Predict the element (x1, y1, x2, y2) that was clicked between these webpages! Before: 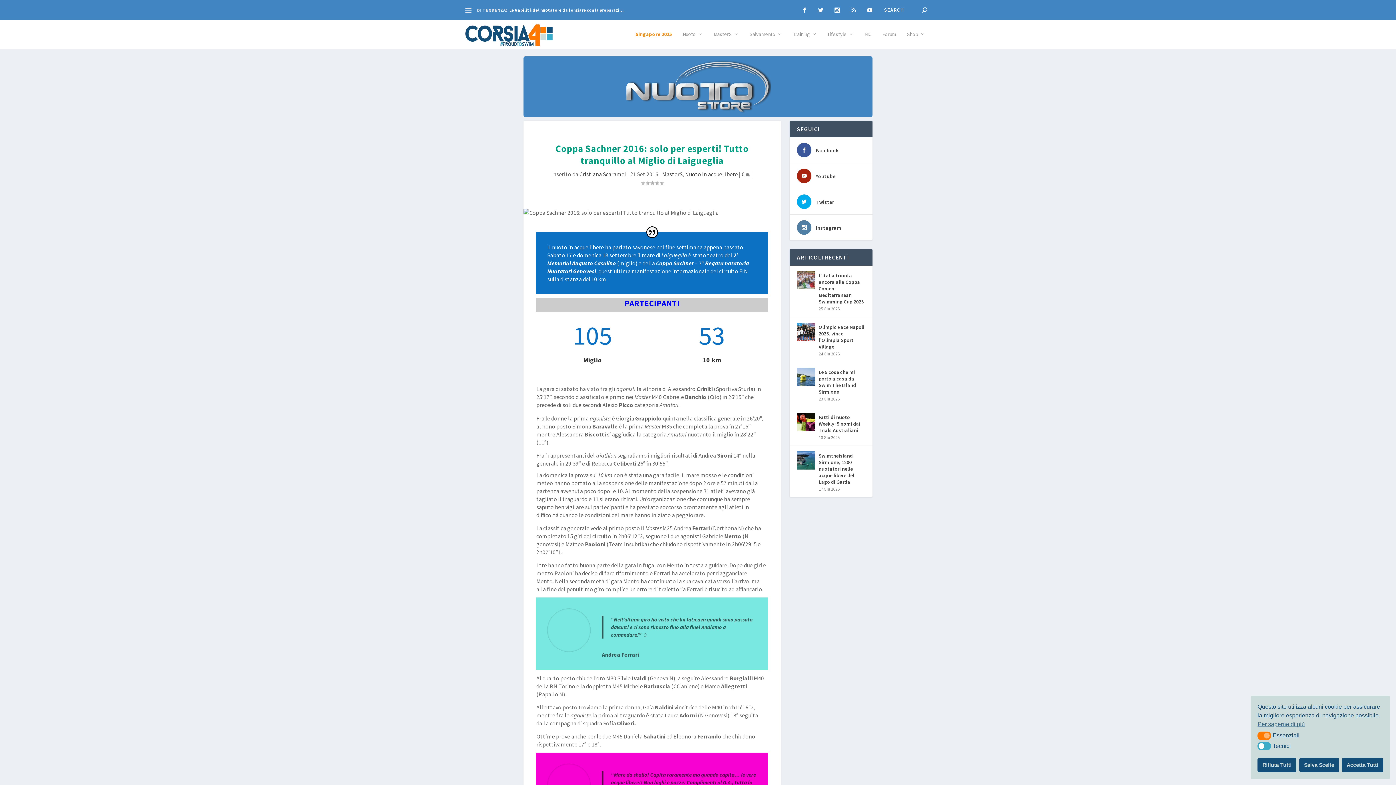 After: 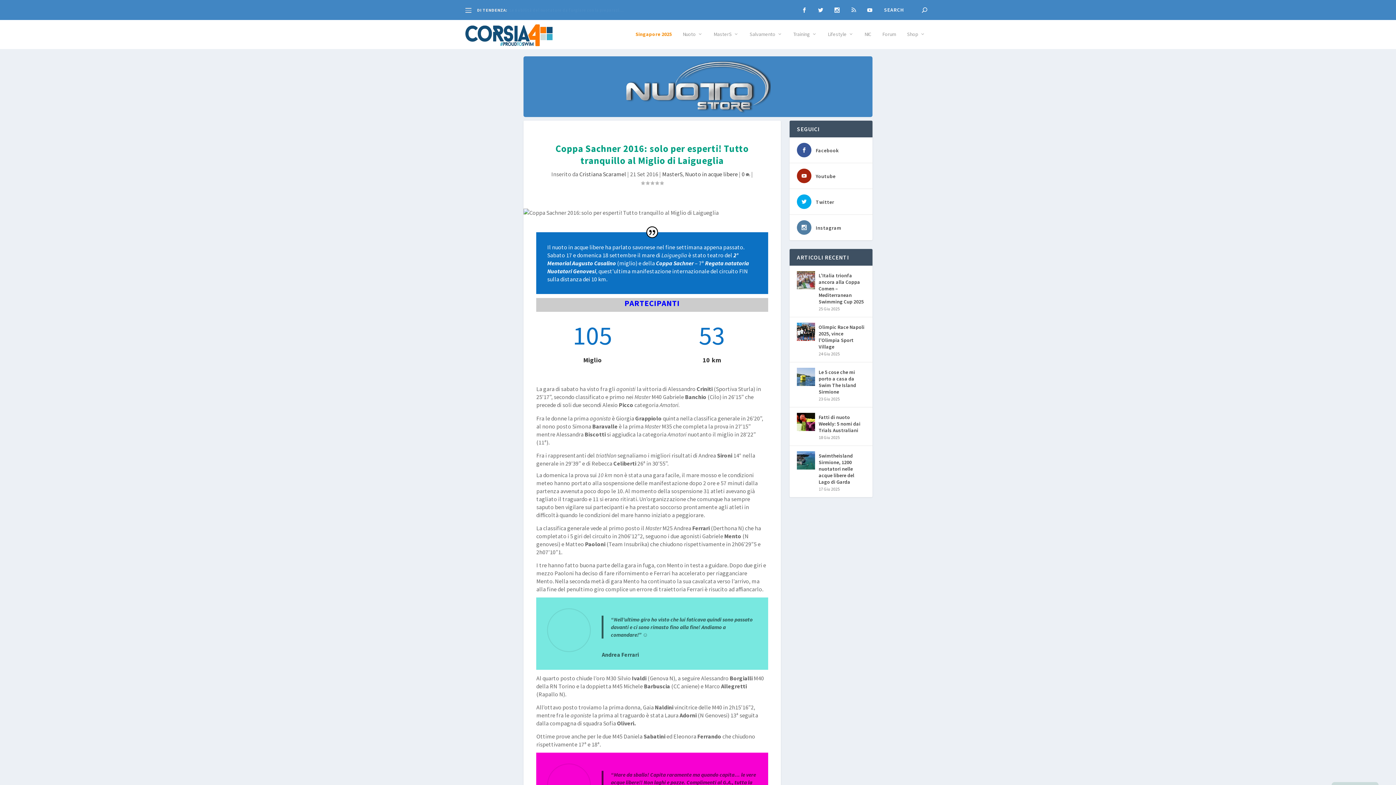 Action: bbox: (1342, 758, 1383, 772) label: Accetta Tutti